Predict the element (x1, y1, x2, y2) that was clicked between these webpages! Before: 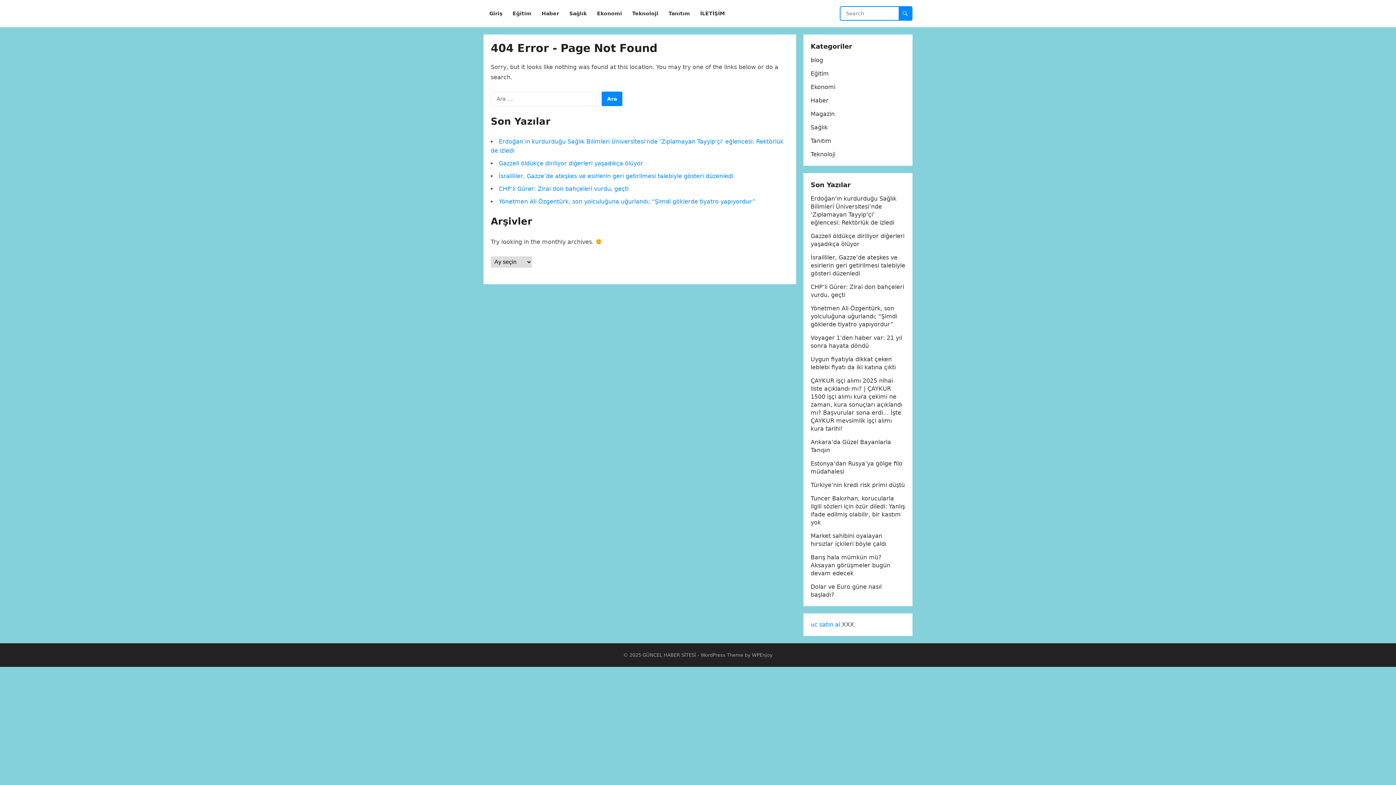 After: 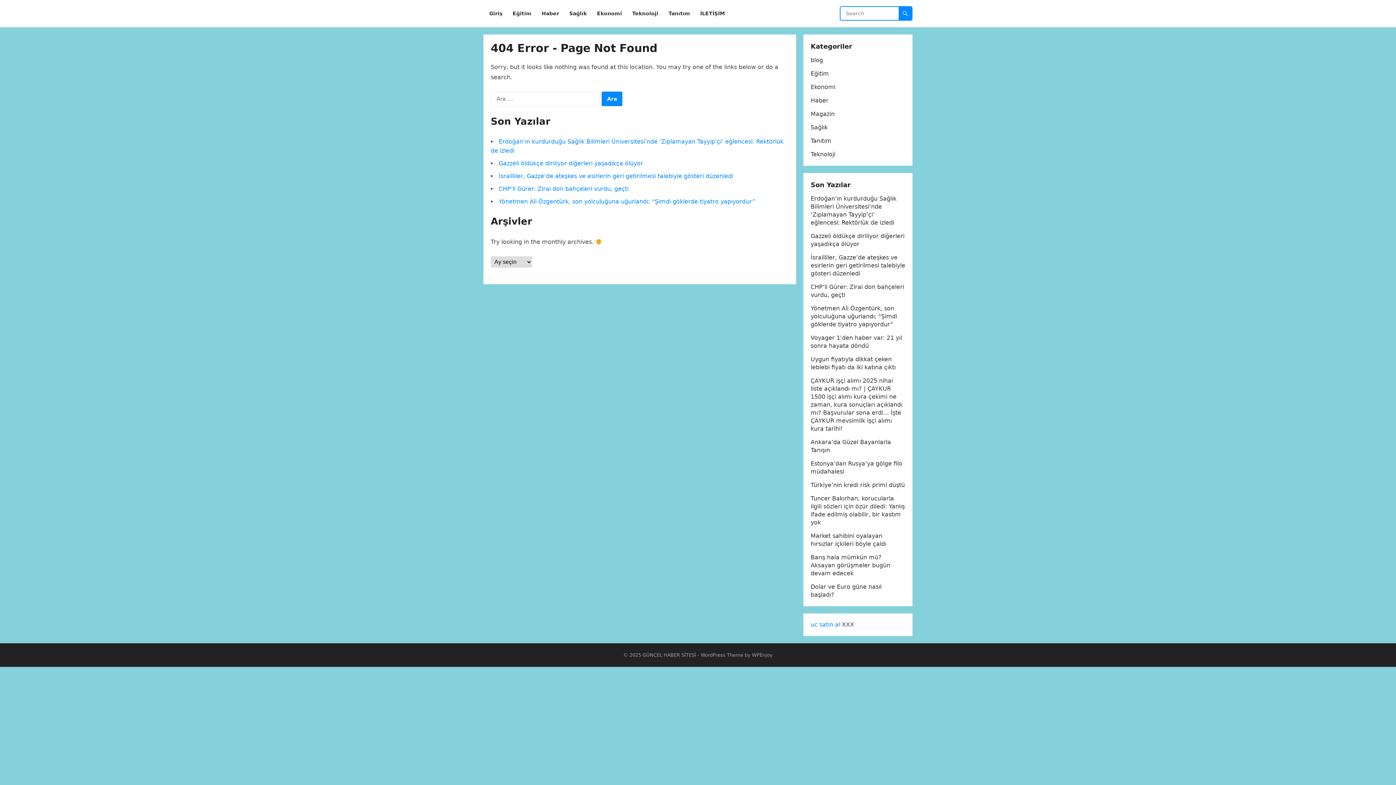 Action: label: uc satın al bbox: (810, 621, 840, 628)